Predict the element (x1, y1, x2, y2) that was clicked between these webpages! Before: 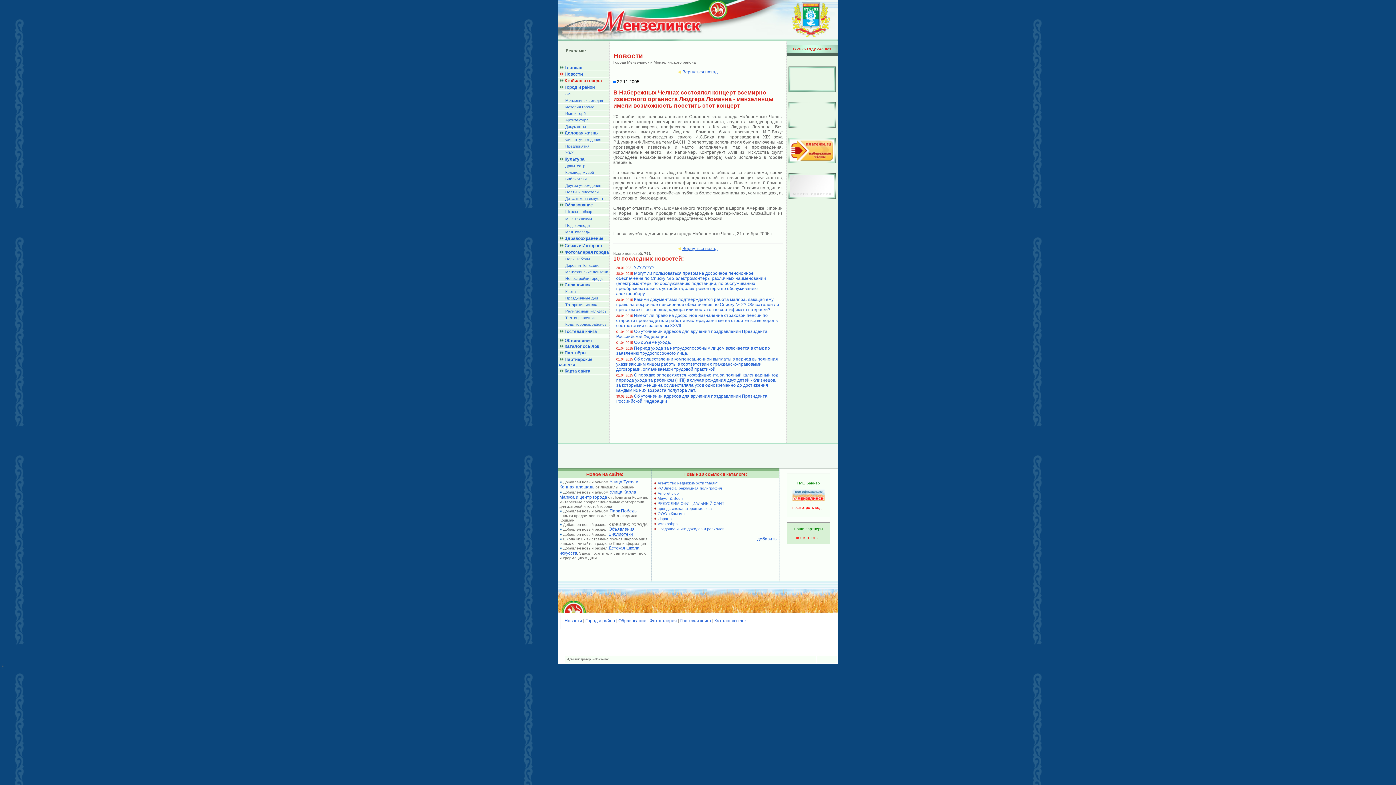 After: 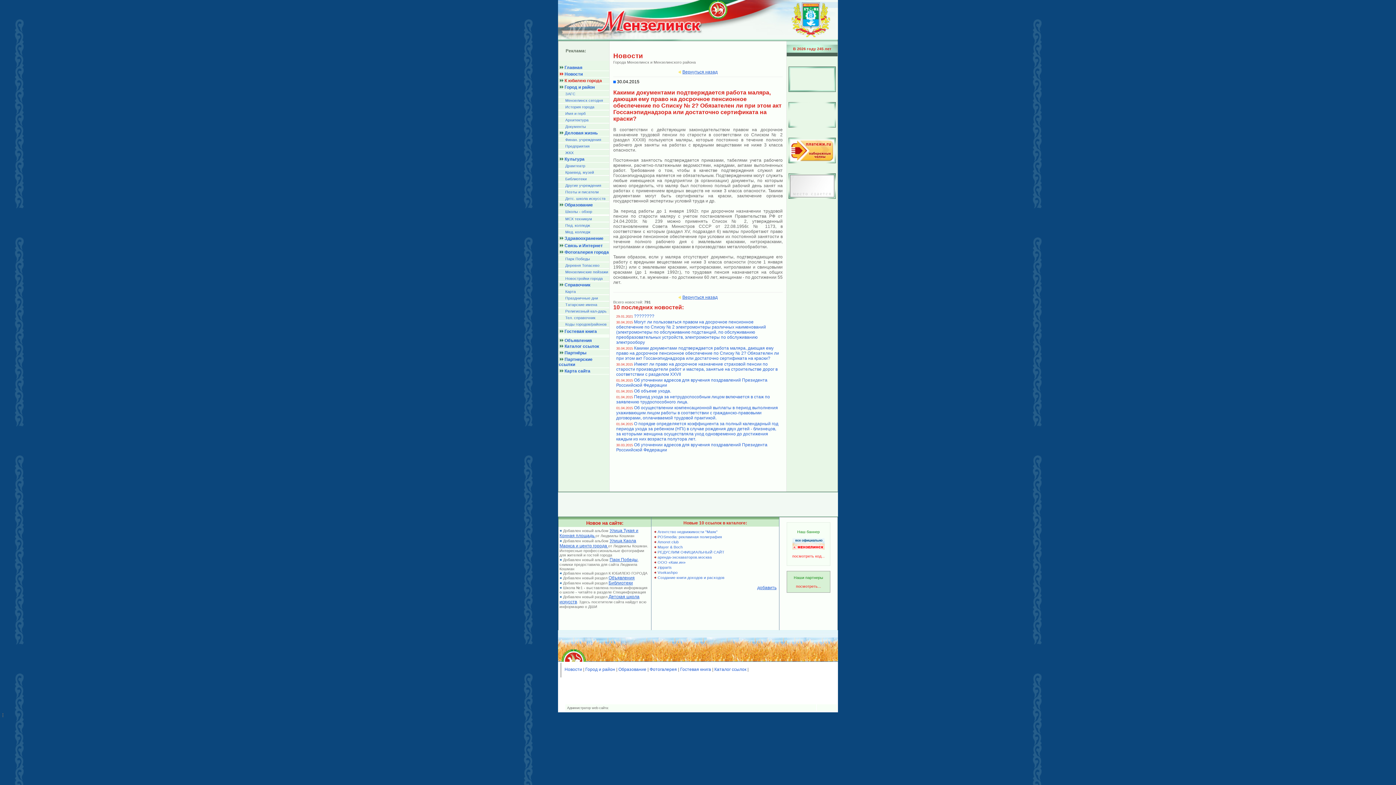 Action: bbox: (616, 297, 779, 312) label: Какими документами подтверждается работа маляра, дающая ему право на досрочное пенсионное обеспечение по Списку № 2? Обязателен ли при этом акт Госсанэпиднадзора или достаточно сертификата на краски?